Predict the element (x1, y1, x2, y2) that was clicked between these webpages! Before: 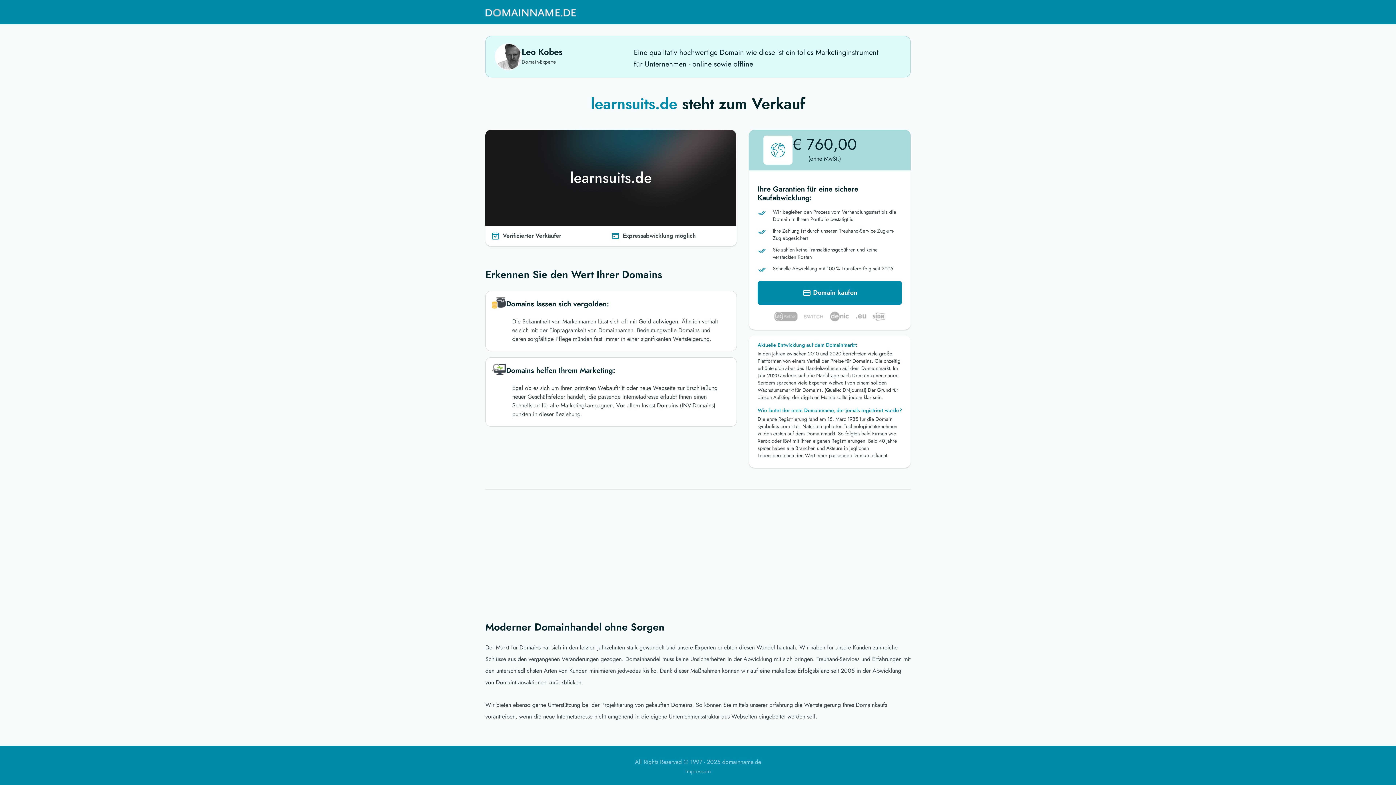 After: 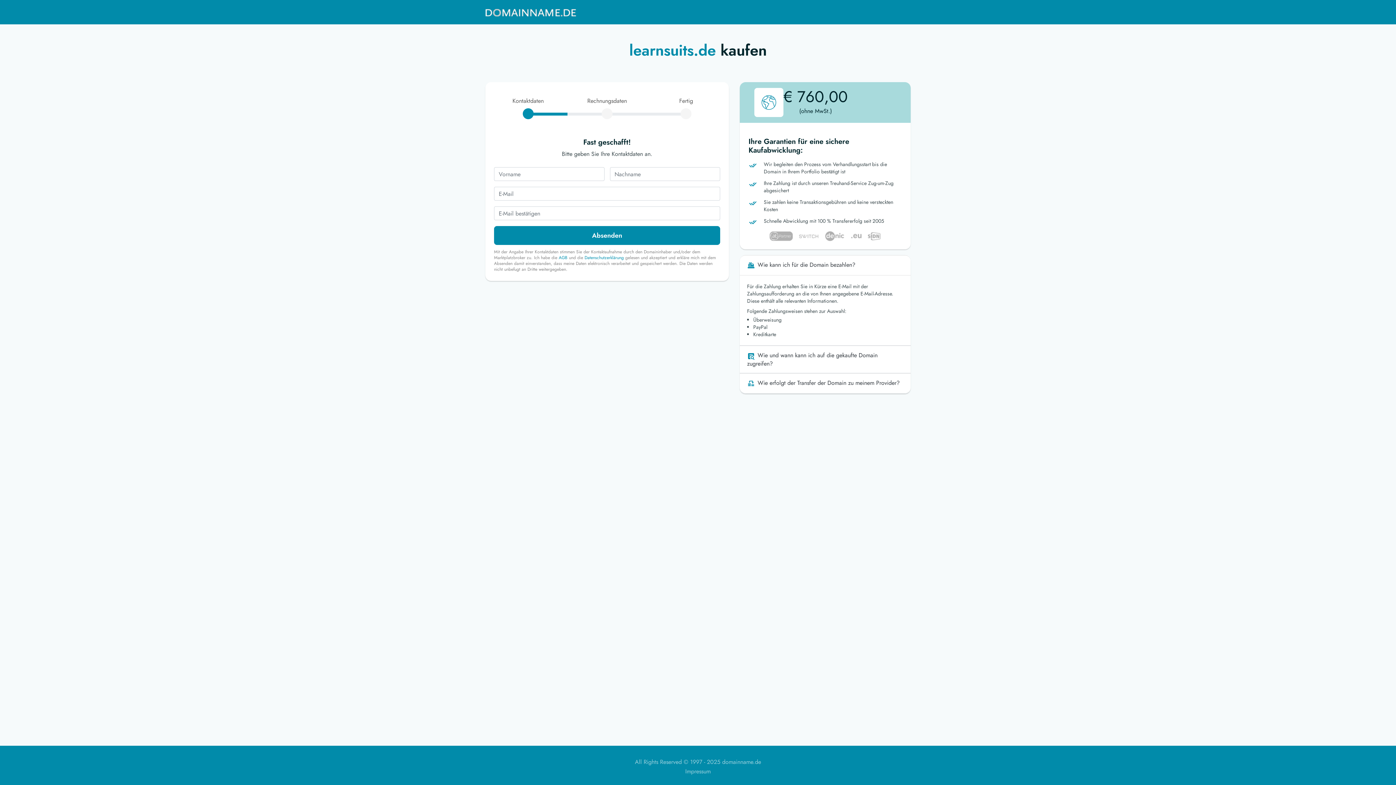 Action: label:  Domain kaufen bbox: (757, 281, 902, 305)